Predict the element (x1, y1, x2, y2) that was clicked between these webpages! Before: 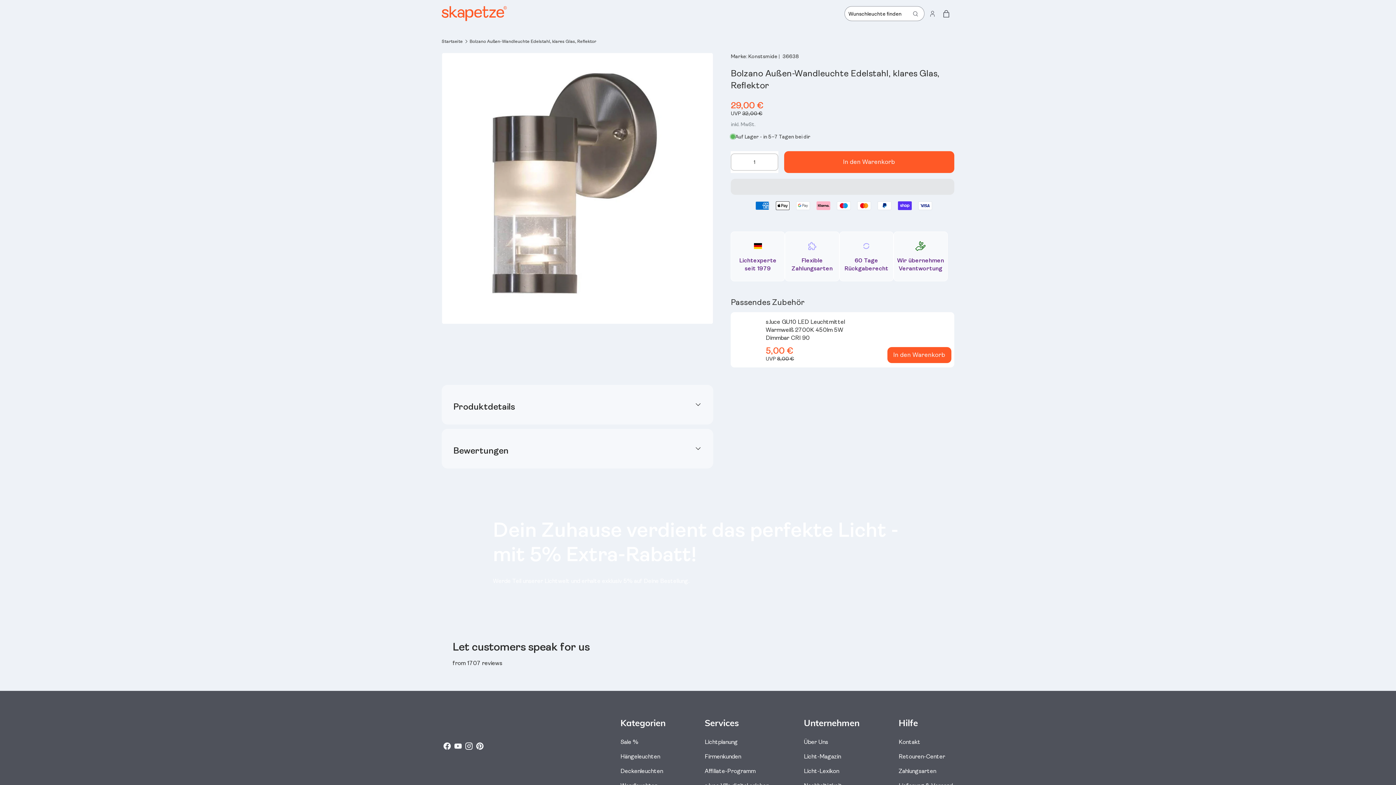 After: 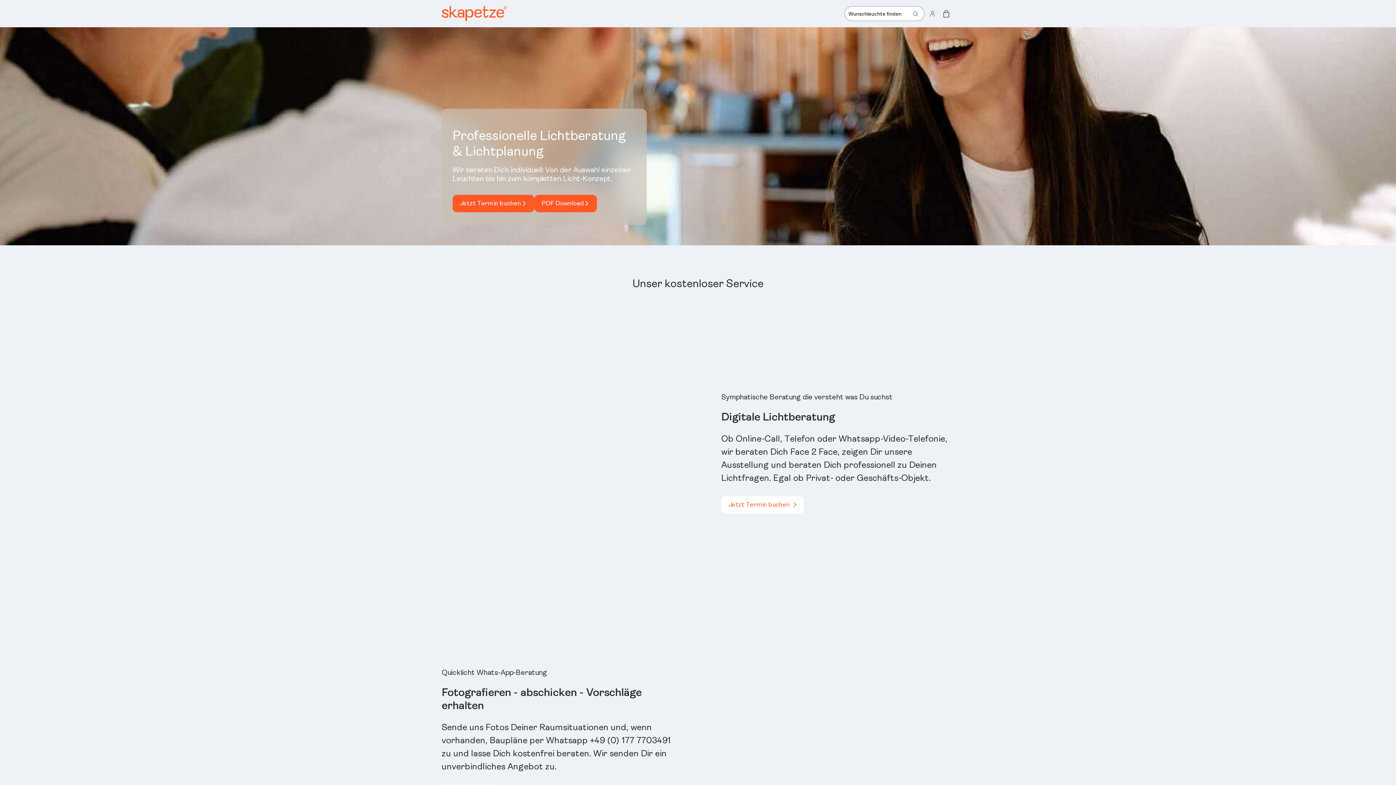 Action: label: Lichtplanung bbox: (704, 738, 738, 745)